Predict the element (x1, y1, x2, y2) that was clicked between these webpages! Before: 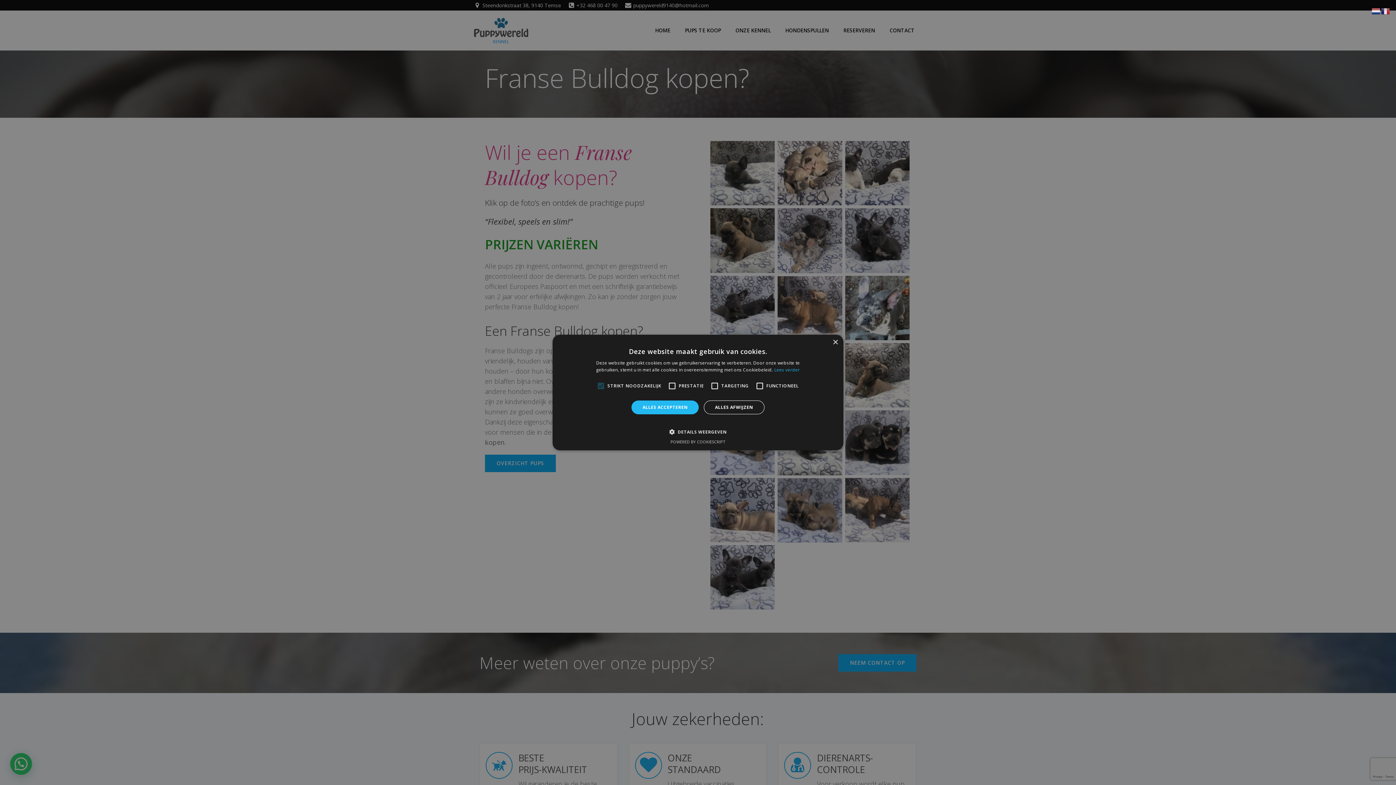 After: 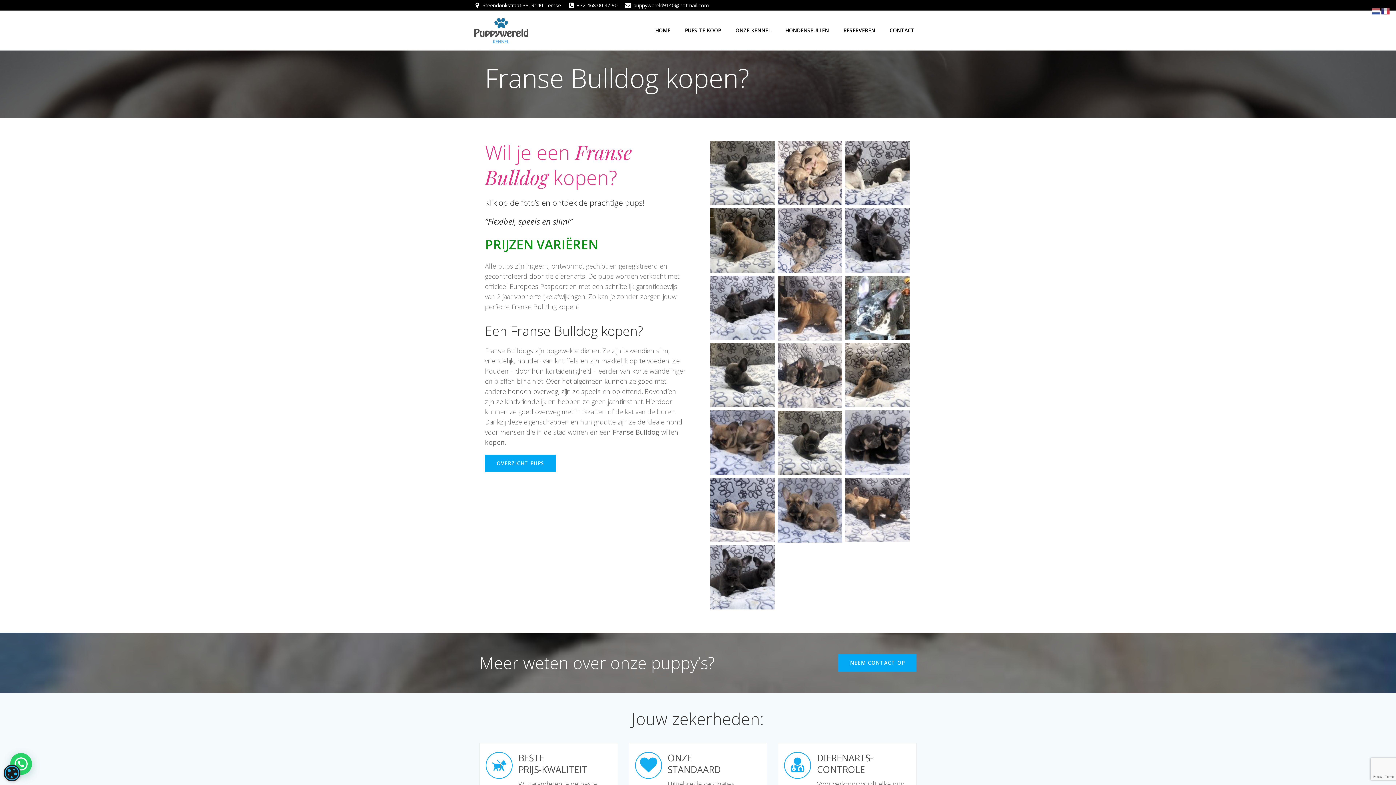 Action: label: ALLES ACCEPTEREN bbox: (631, 400, 698, 414)